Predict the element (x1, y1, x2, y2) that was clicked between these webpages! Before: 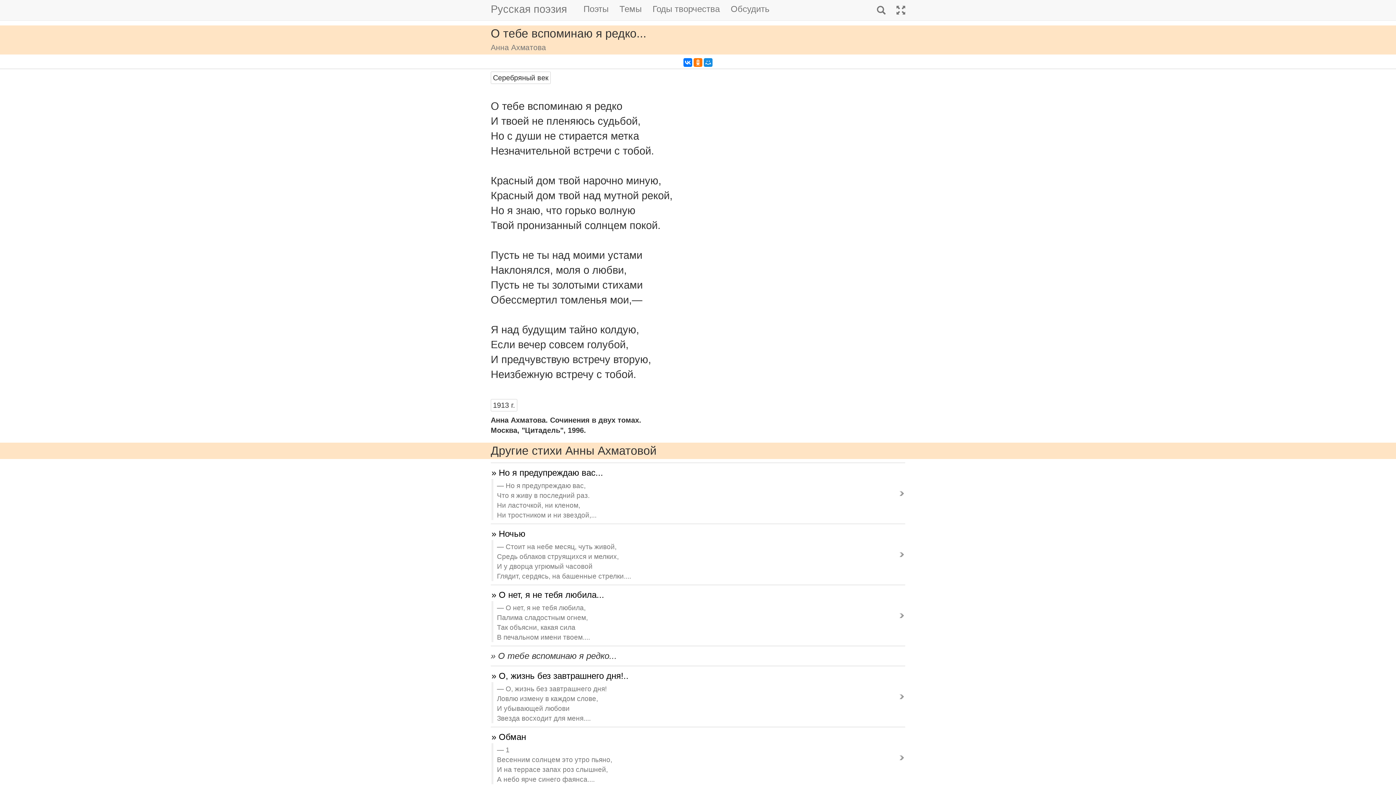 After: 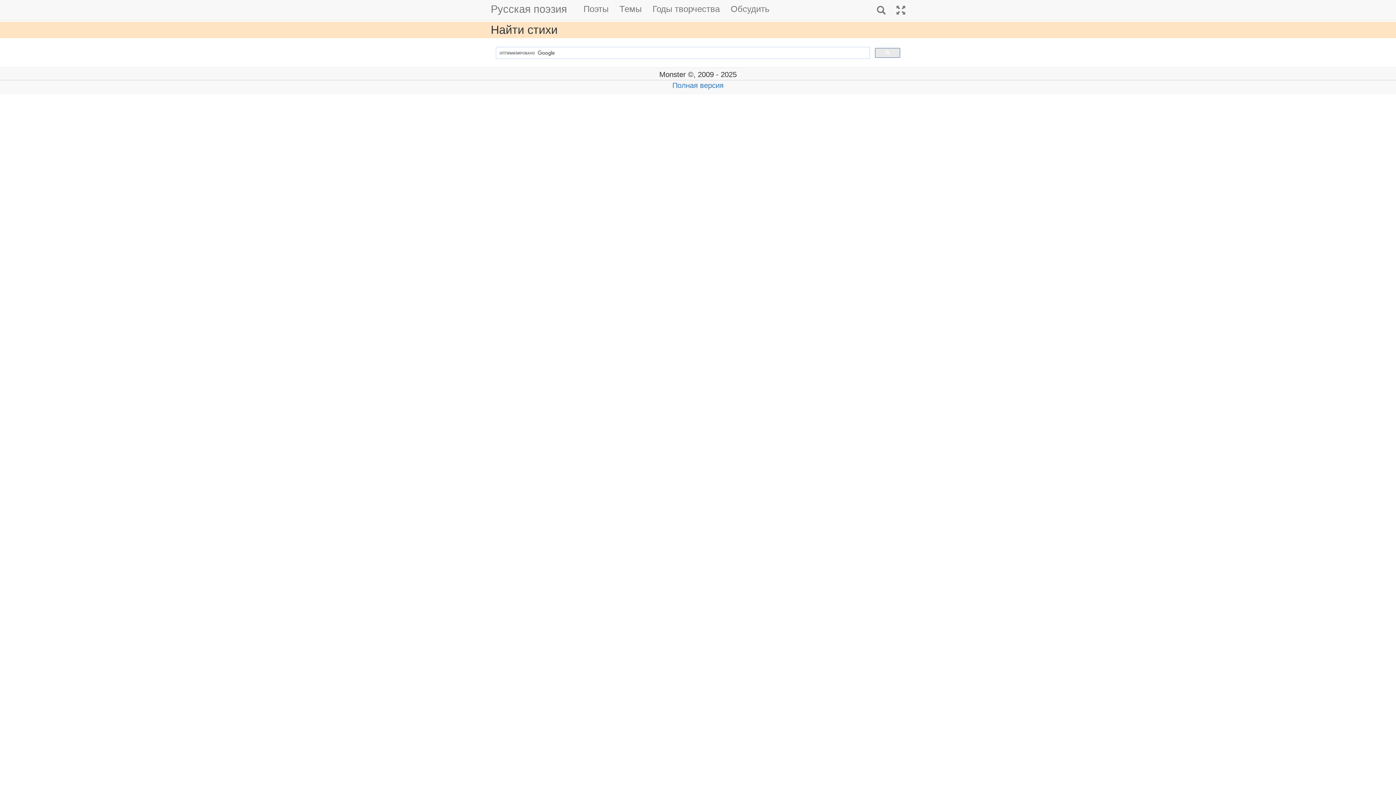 Action: bbox: (567, 0, 578, 18)